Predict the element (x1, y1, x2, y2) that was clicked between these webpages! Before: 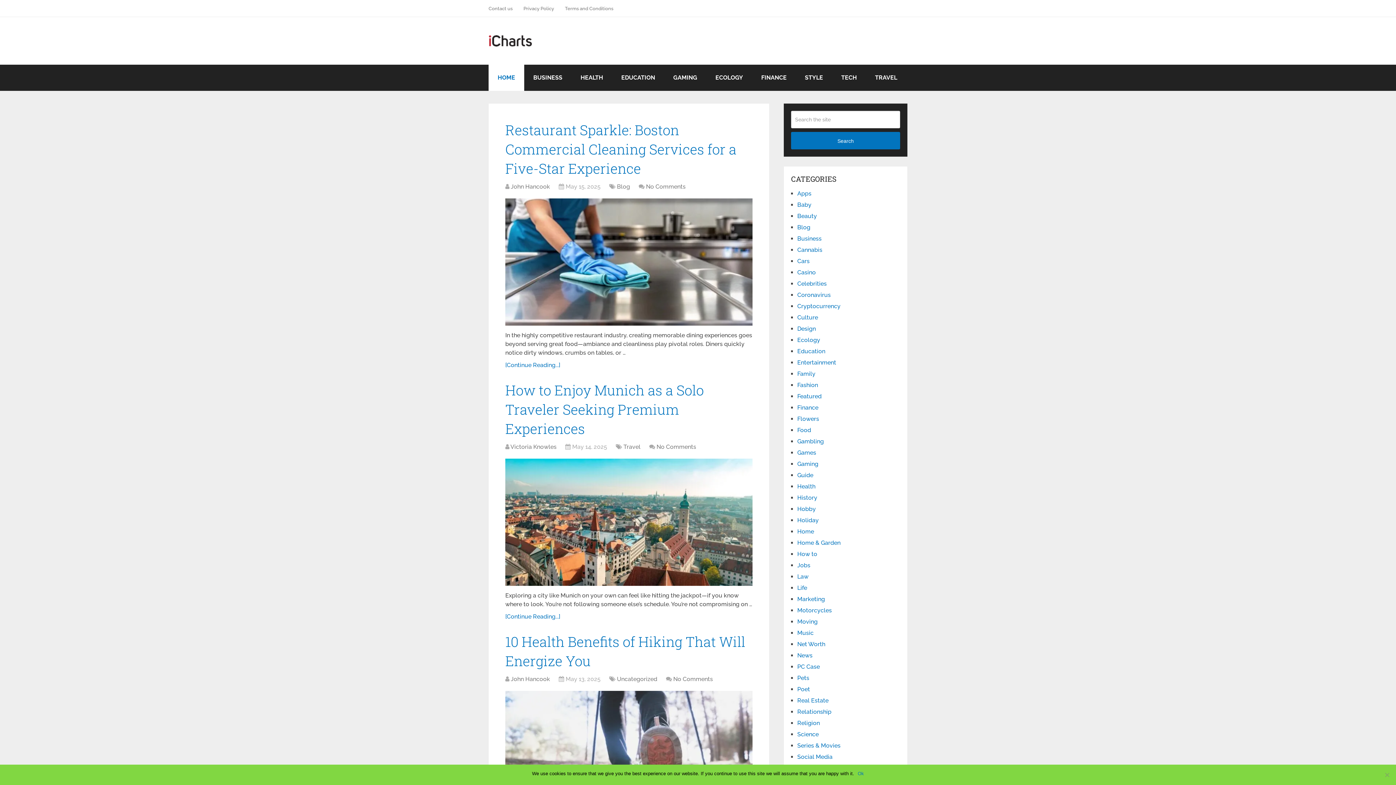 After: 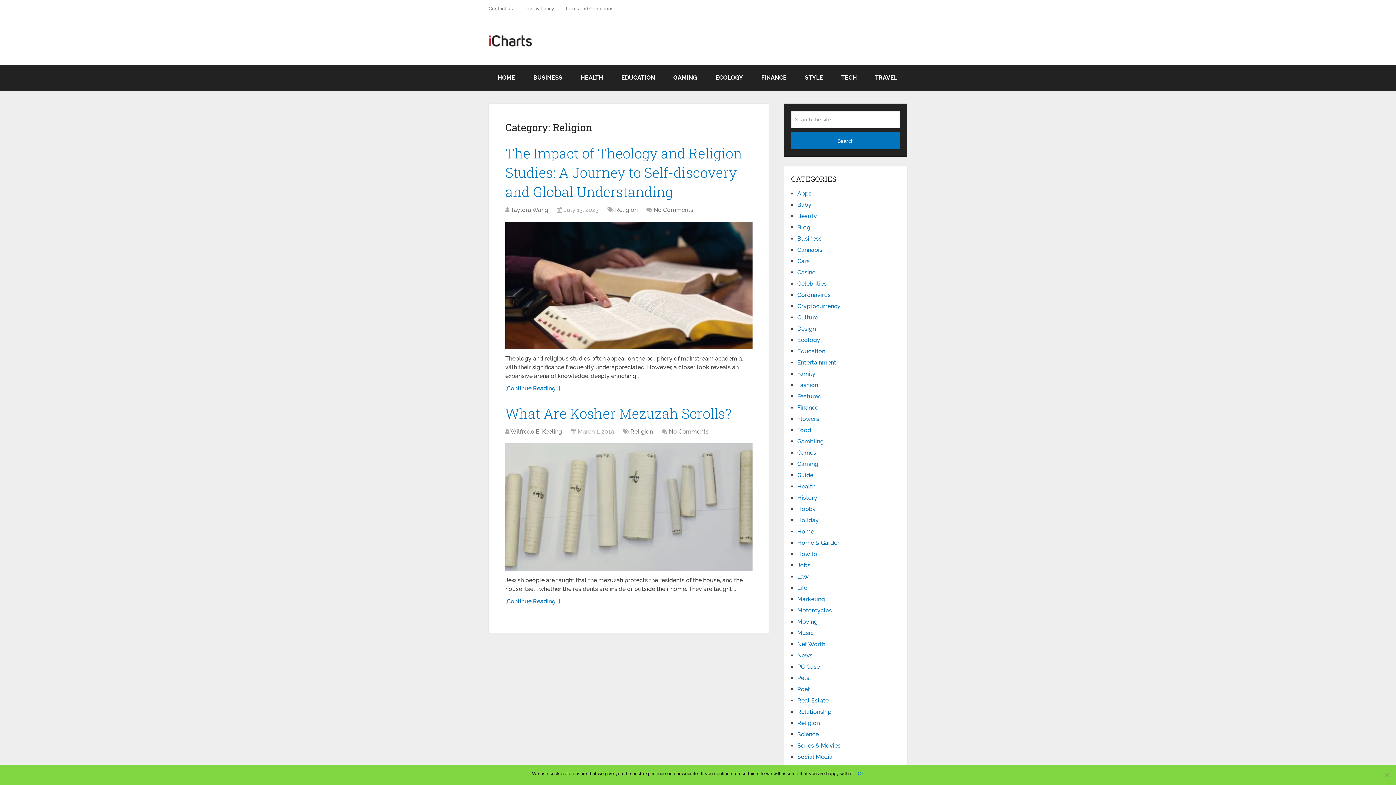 Action: label: Religion bbox: (797, 720, 820, 726)